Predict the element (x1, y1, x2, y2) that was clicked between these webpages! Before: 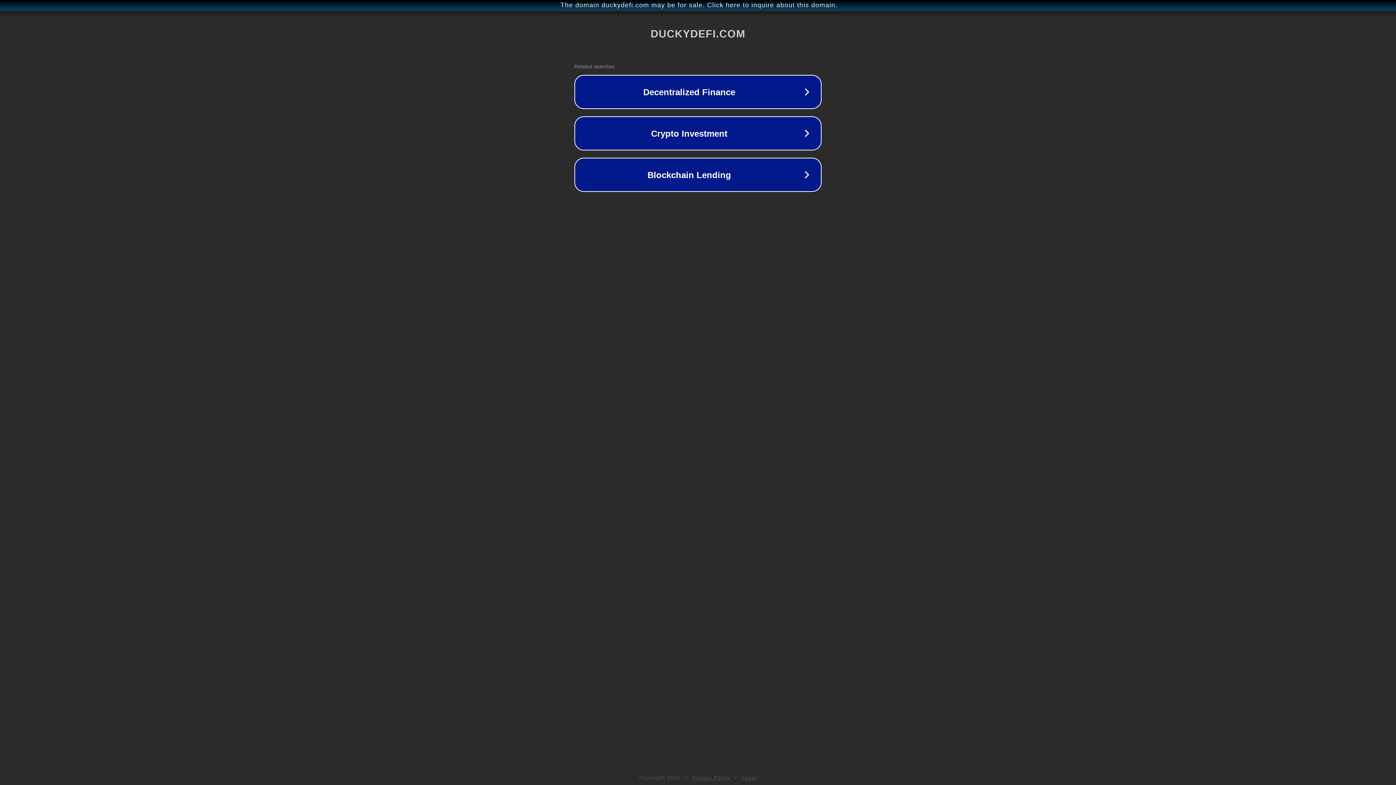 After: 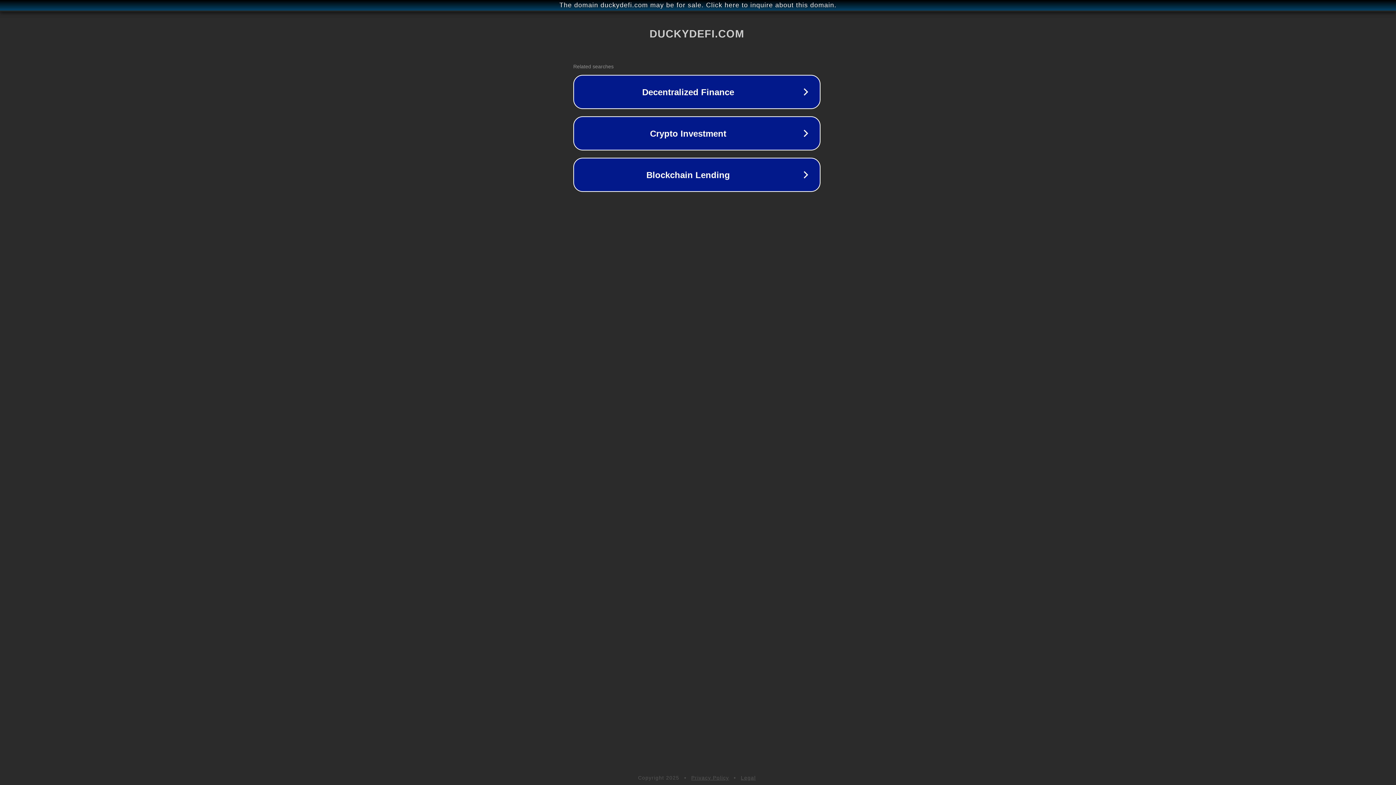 Action: bbox: (1, 1, 1397, 9) label: The domain duckydefi.com may be for sale. Click here to inquire about this domain.